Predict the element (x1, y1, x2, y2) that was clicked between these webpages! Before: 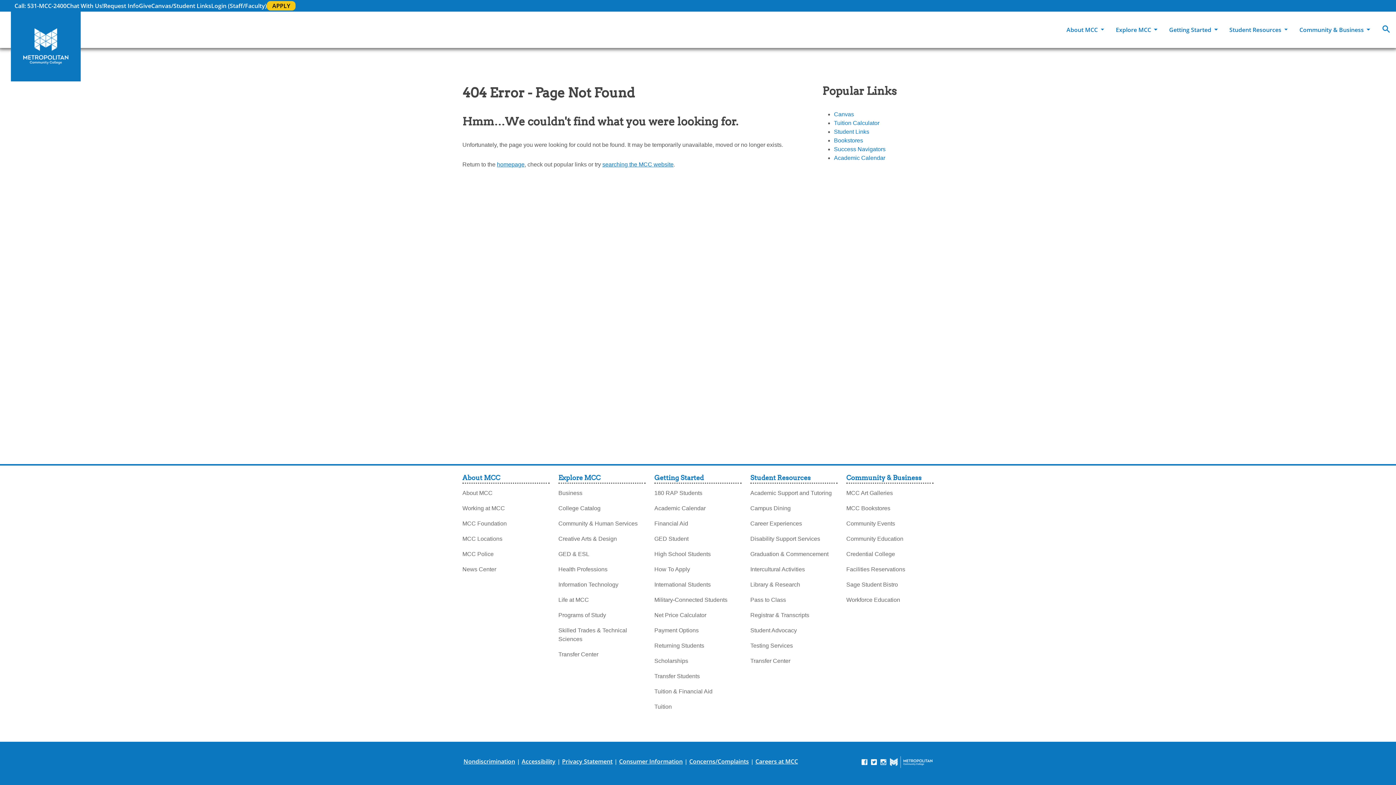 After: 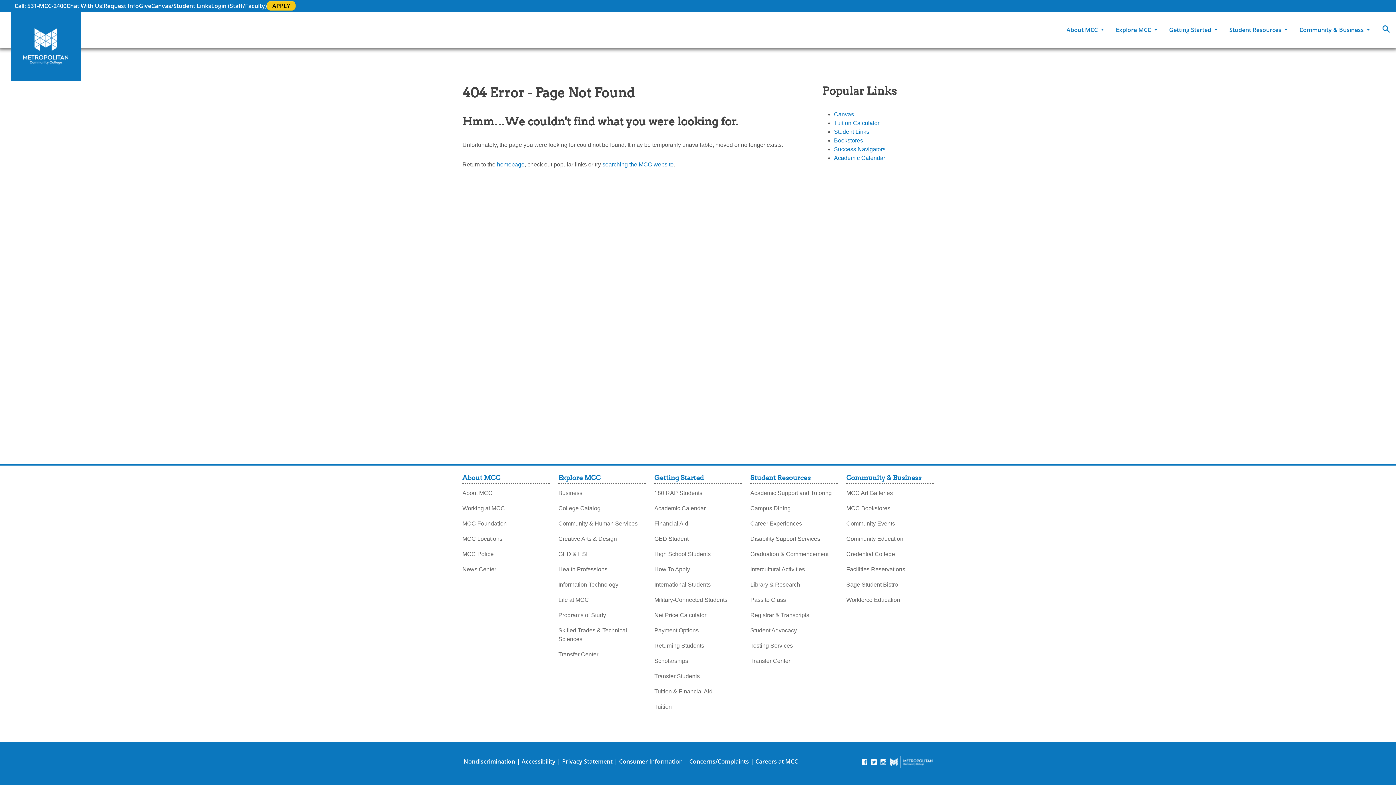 Action: bbox: (463, 756, 515, 766) label: Nondiscrimination